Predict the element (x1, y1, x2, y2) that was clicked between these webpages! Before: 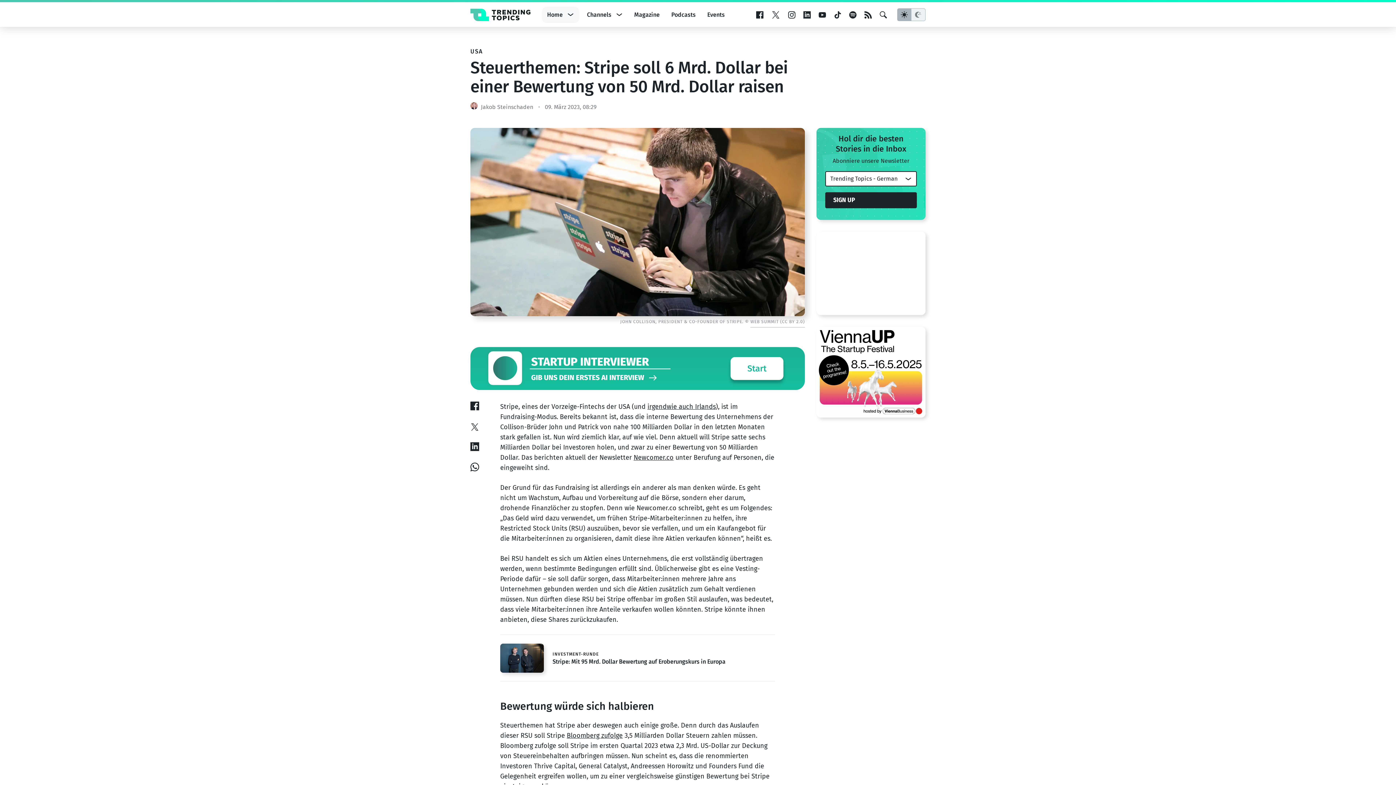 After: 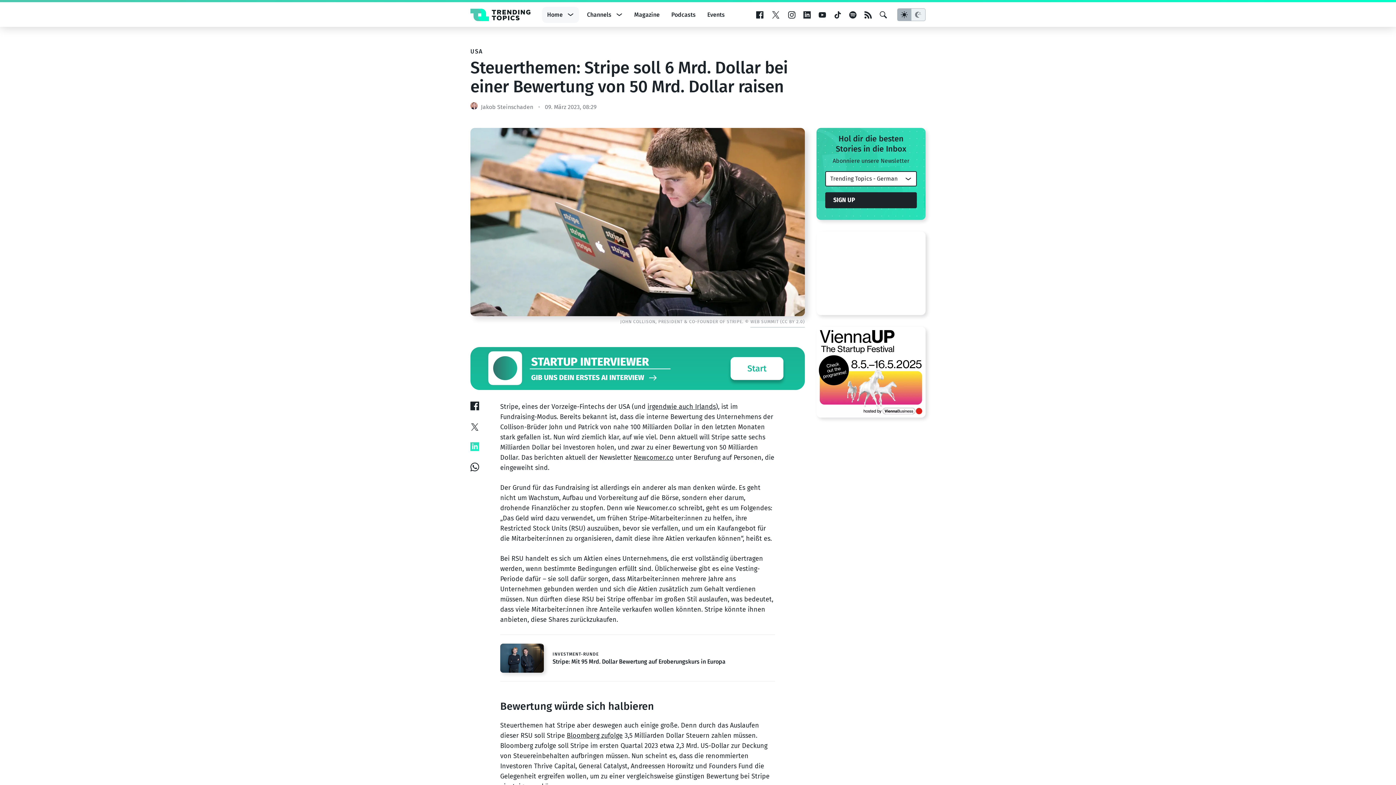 Action: bbox: (470, 443, 479, 450)